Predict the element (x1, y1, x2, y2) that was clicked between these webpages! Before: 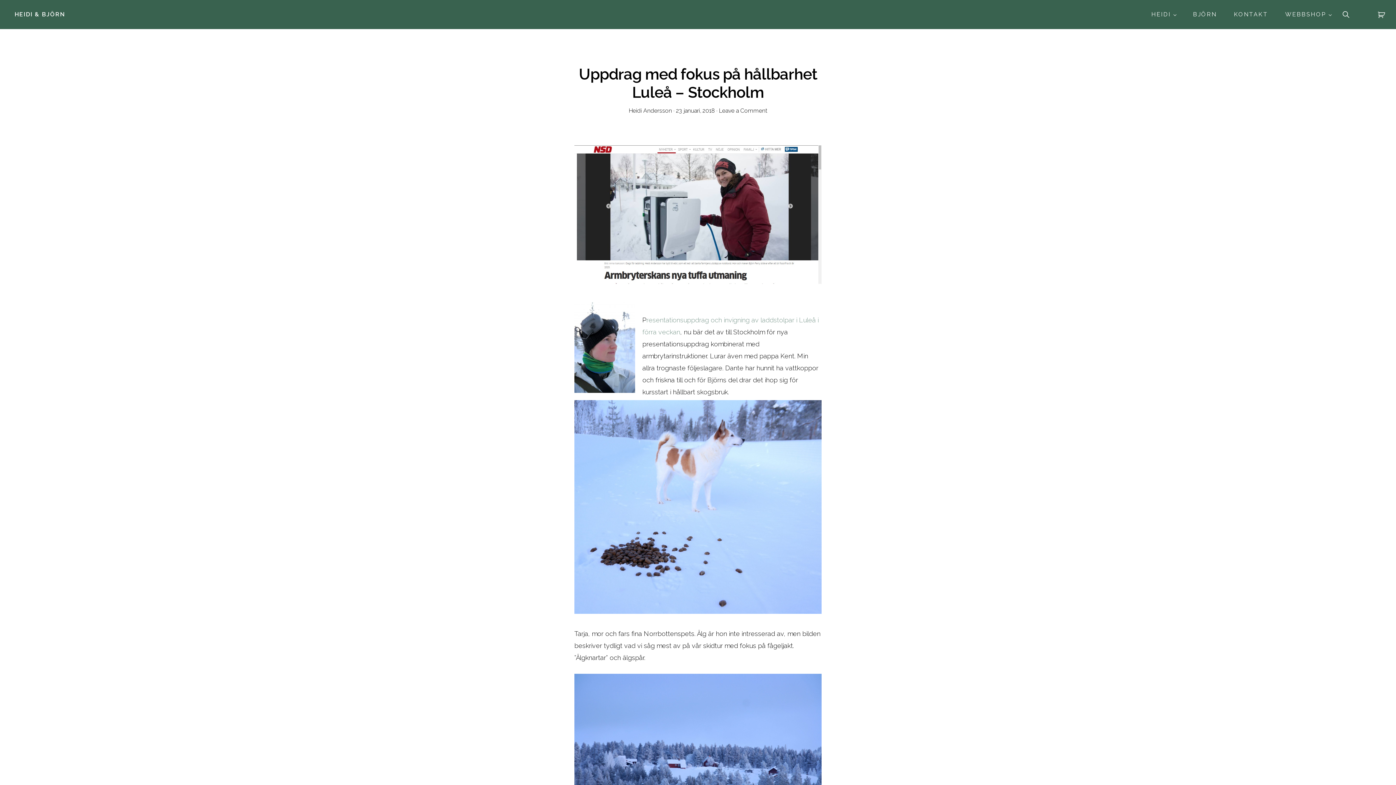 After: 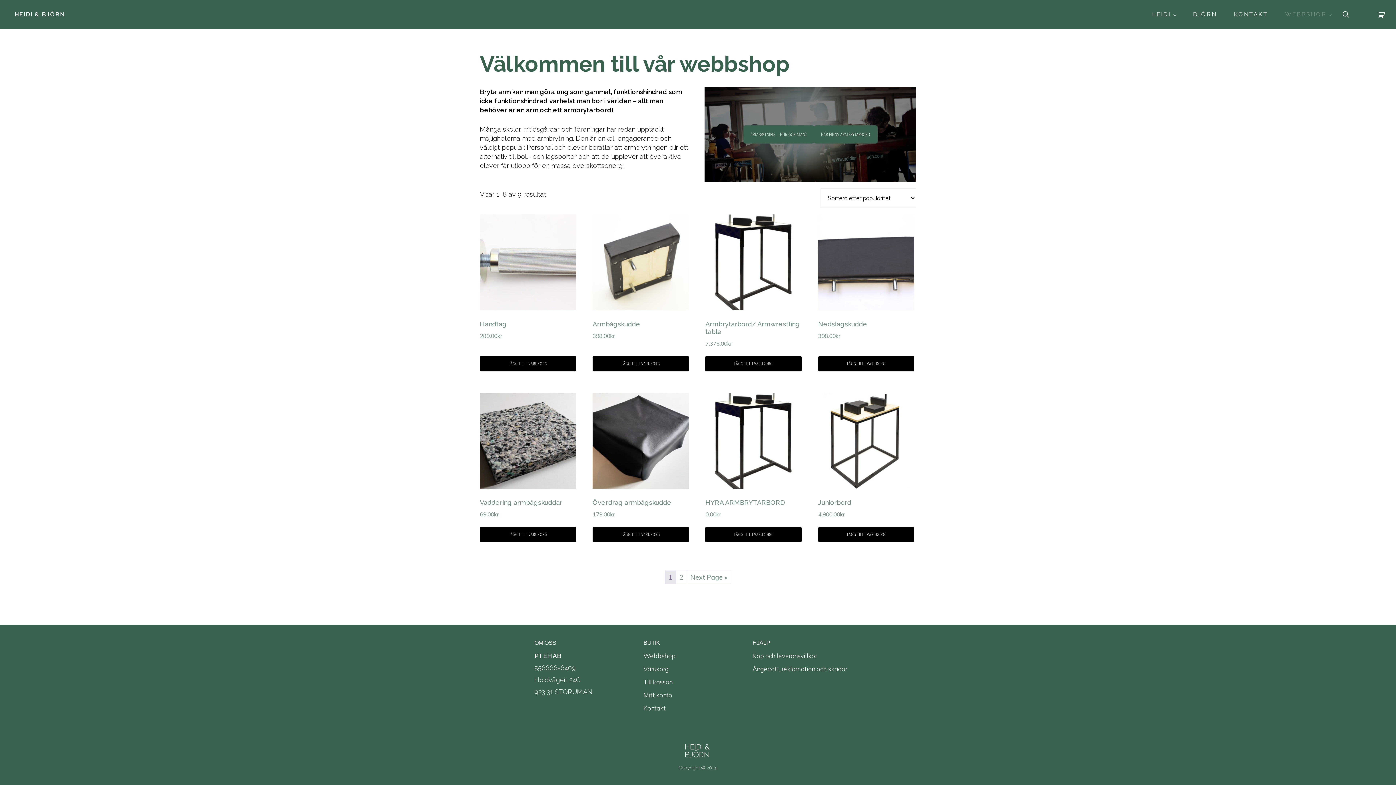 Action: label: WEBBSHOP bbox: (1278, 4, 1338, 24)